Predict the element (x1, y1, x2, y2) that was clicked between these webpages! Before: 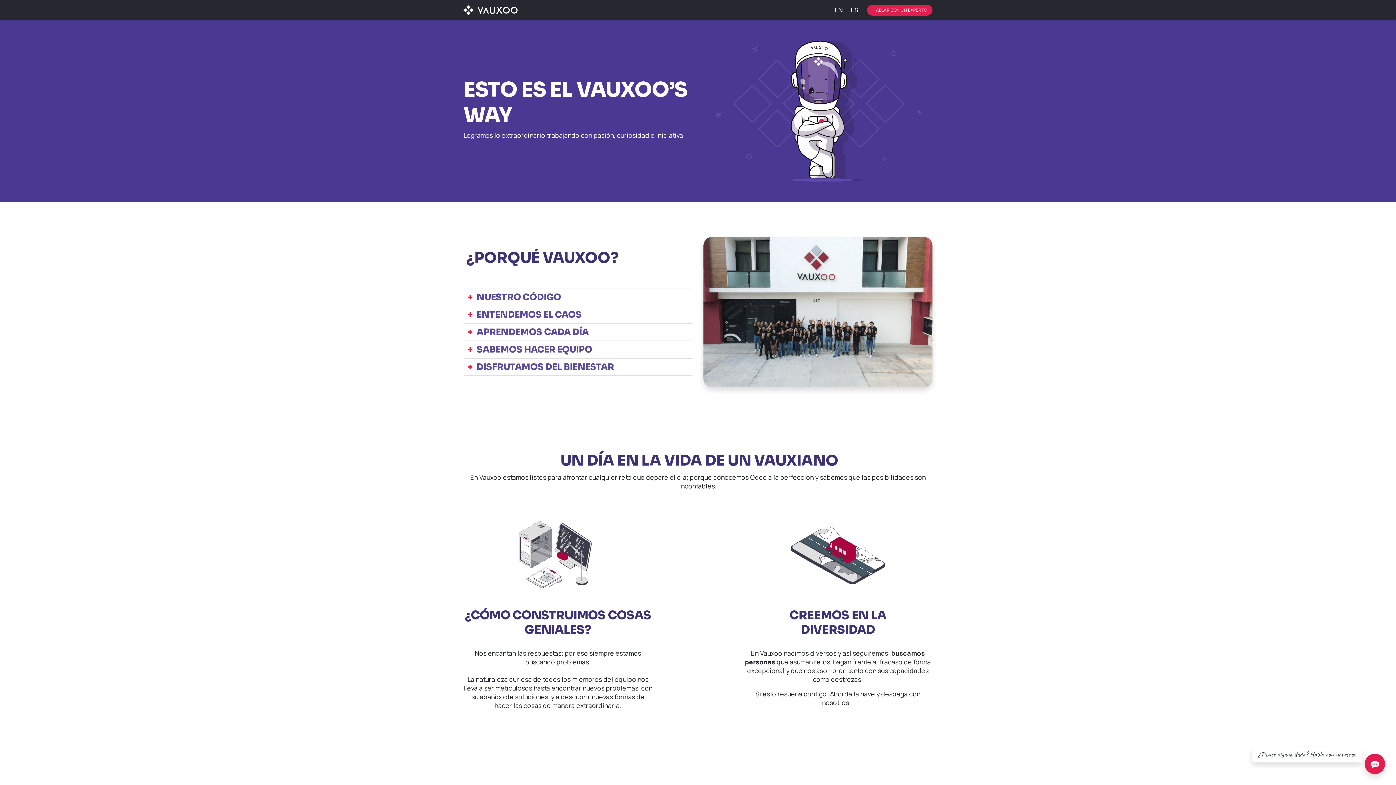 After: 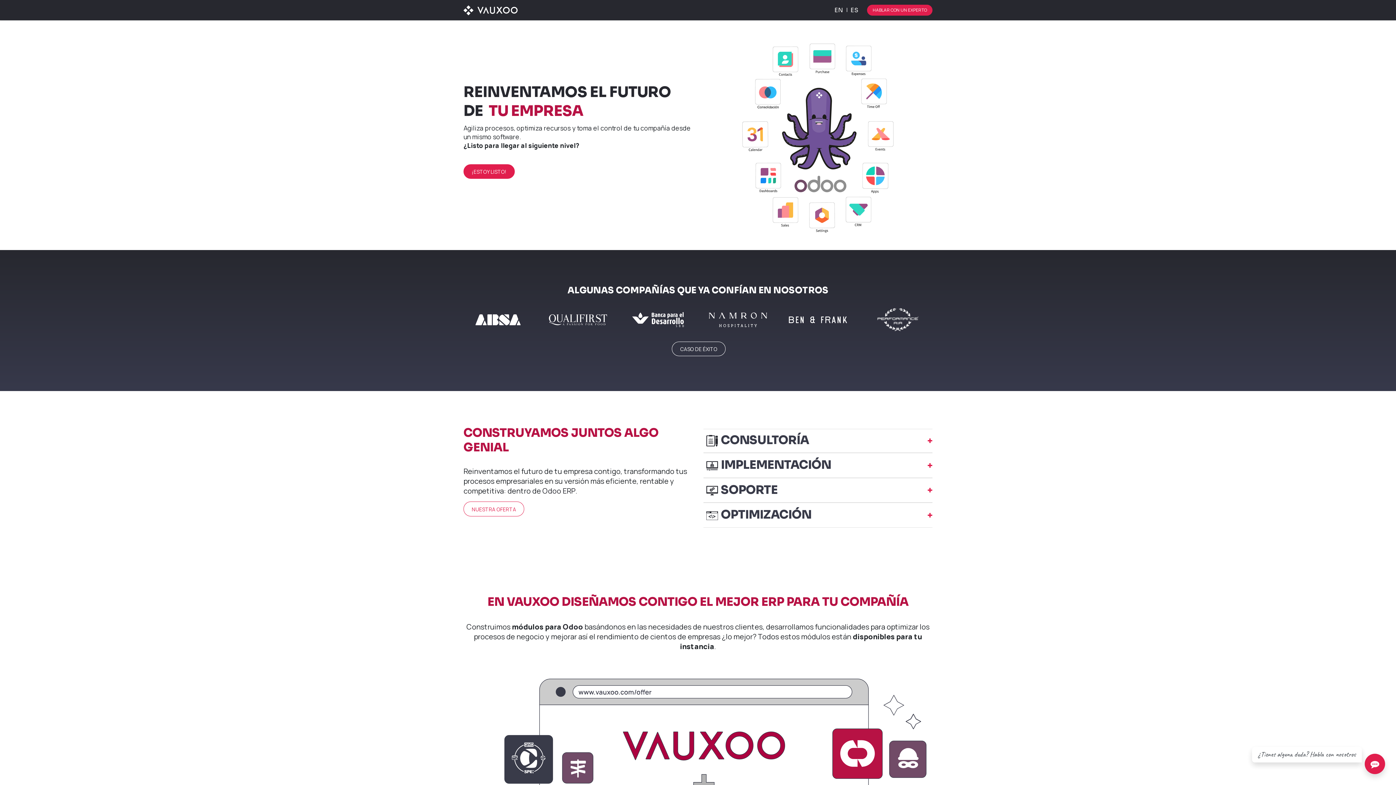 Action: bbox: (463, 2, 517, 17)